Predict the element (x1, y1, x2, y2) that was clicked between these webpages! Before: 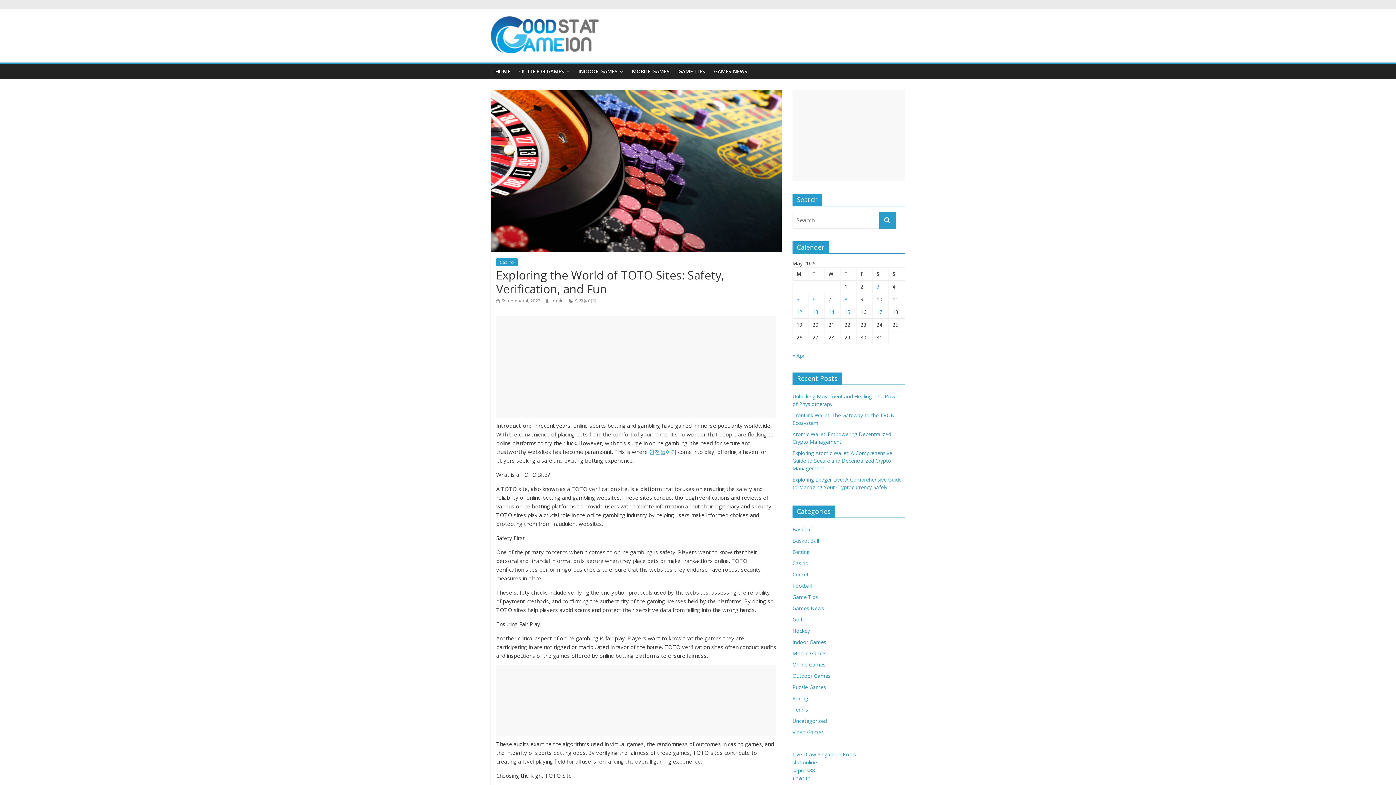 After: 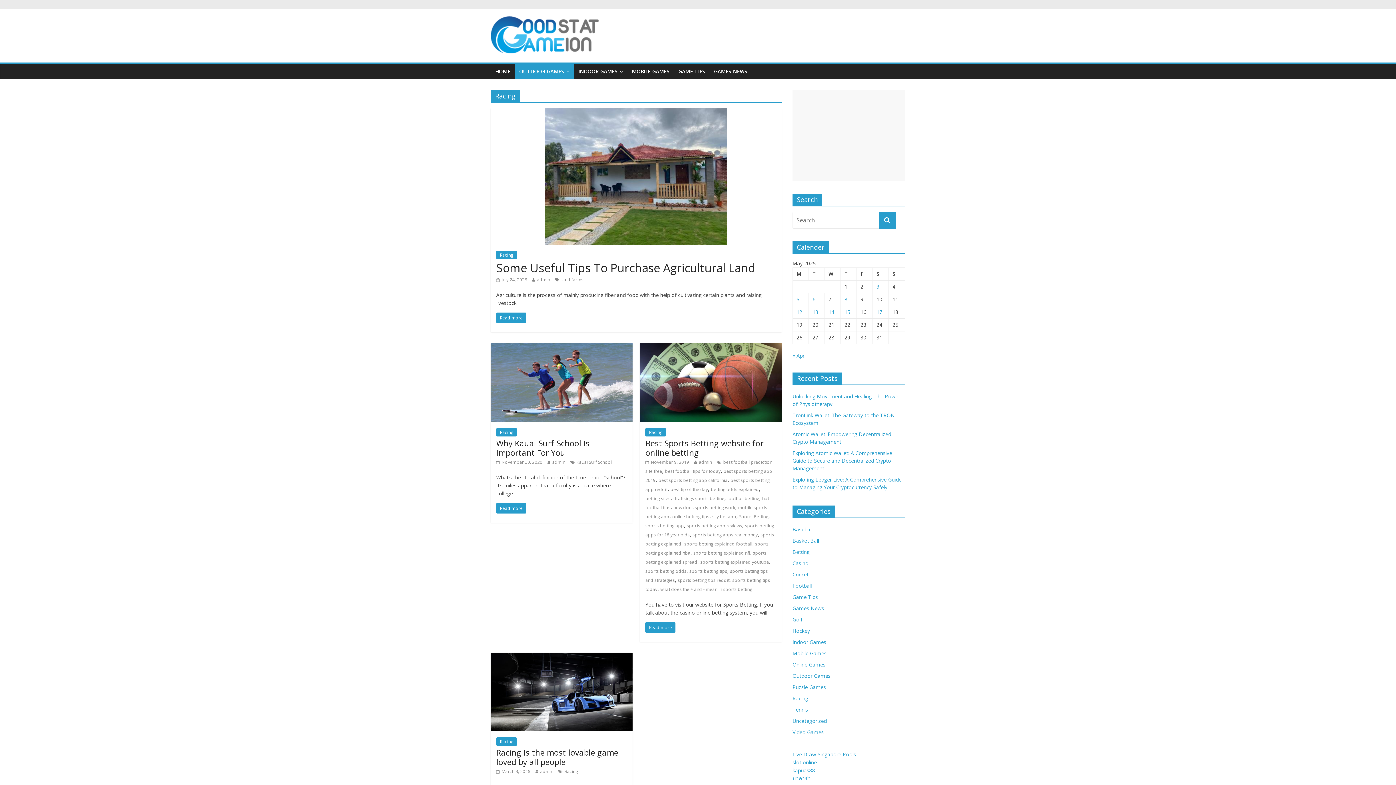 Action: bbox: (792, 695, 808, 702) label: Racing